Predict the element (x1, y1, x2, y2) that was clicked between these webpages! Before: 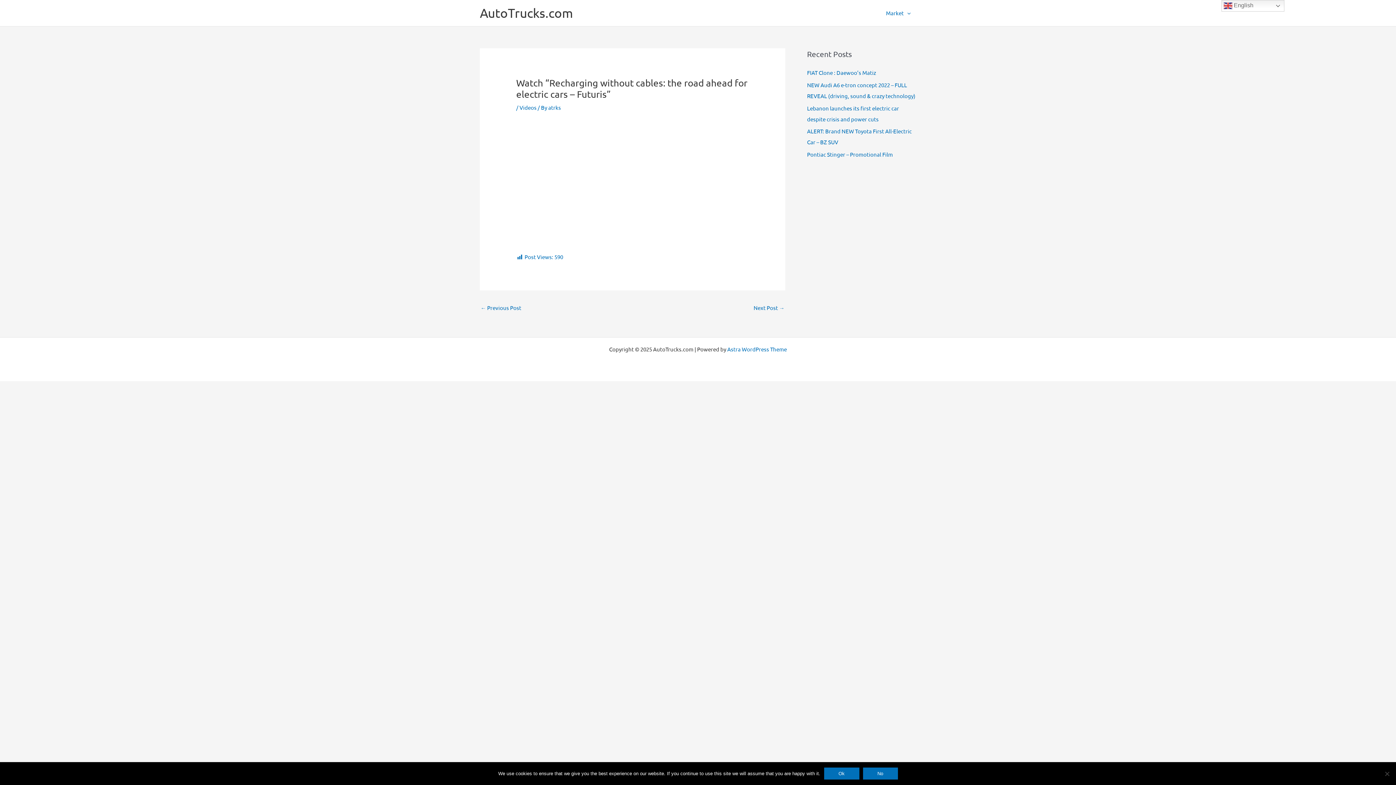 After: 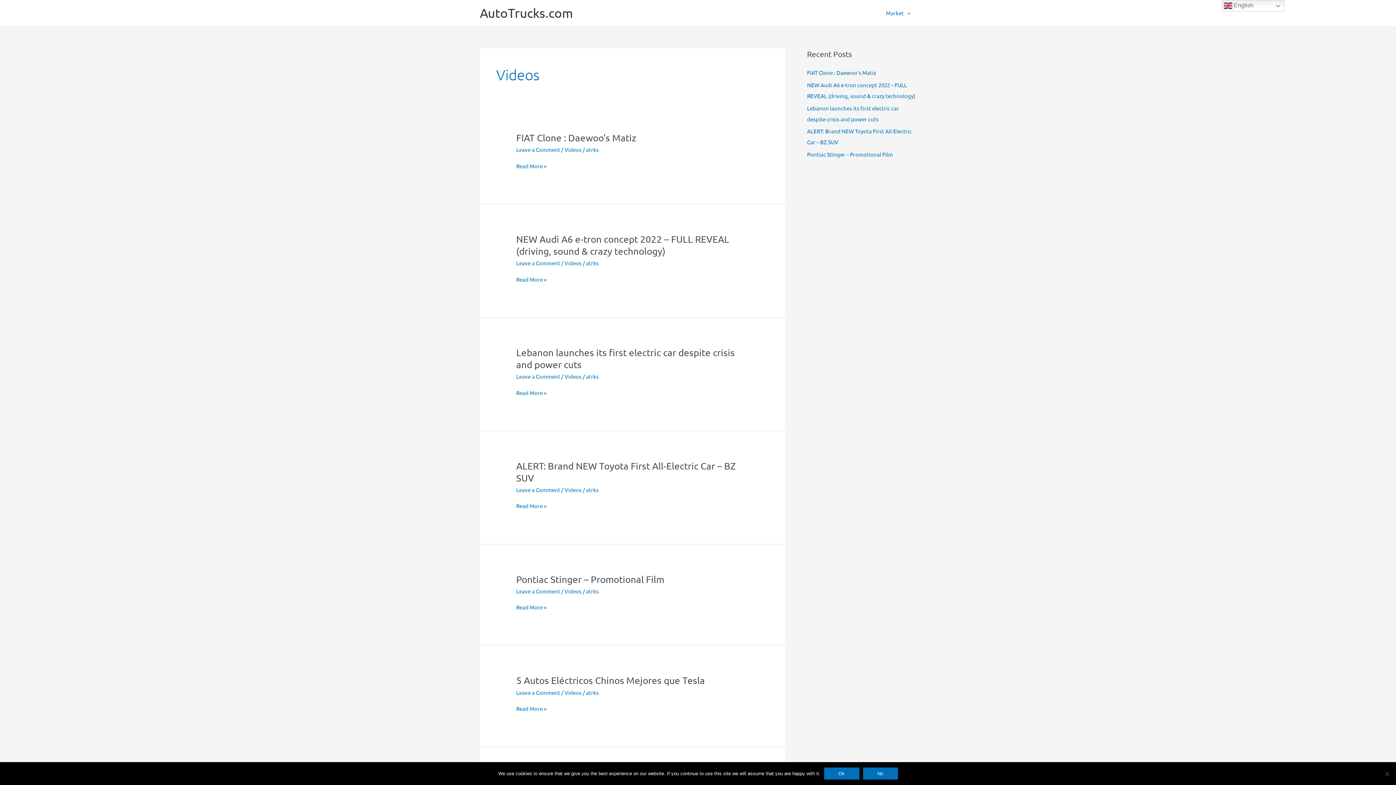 Action: label: Videos bbox: (519, 104, 536, 110)